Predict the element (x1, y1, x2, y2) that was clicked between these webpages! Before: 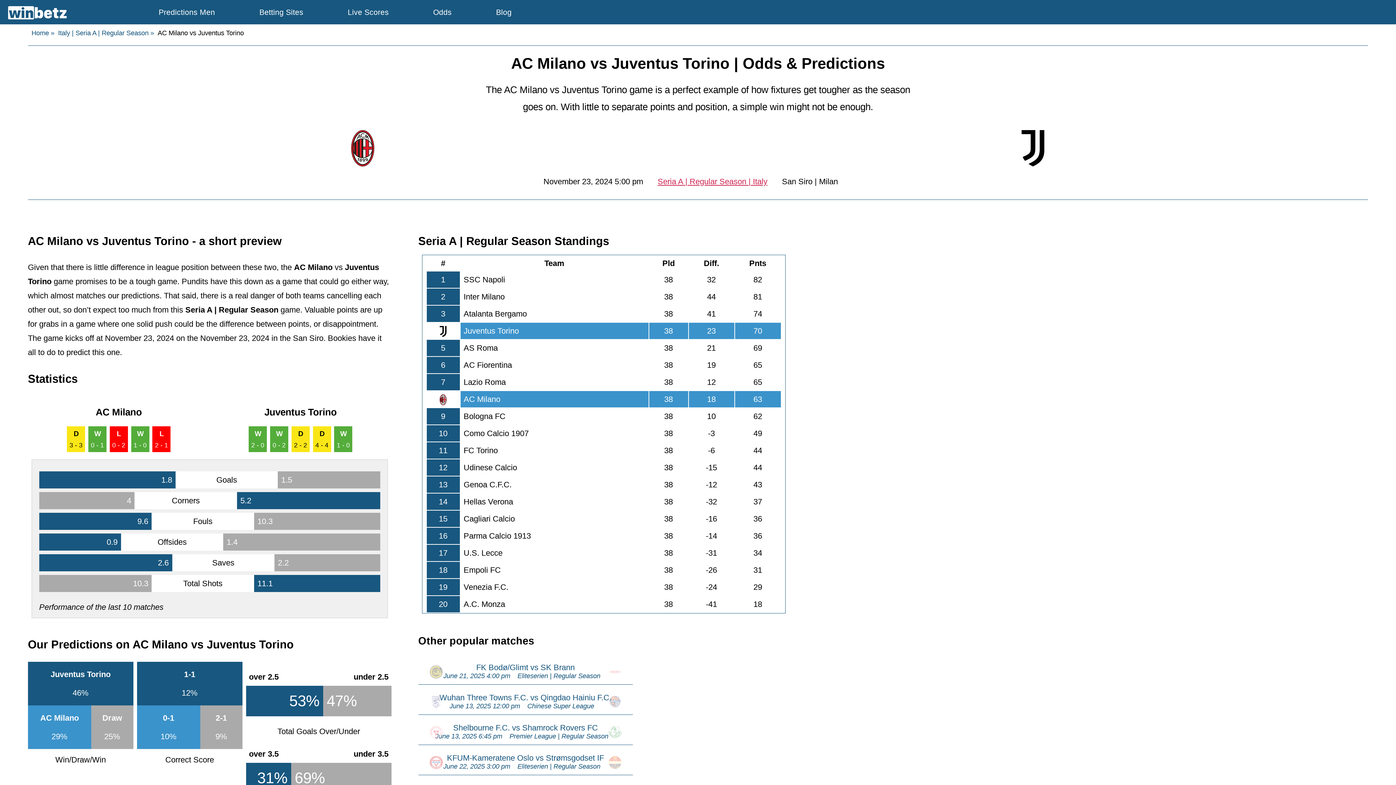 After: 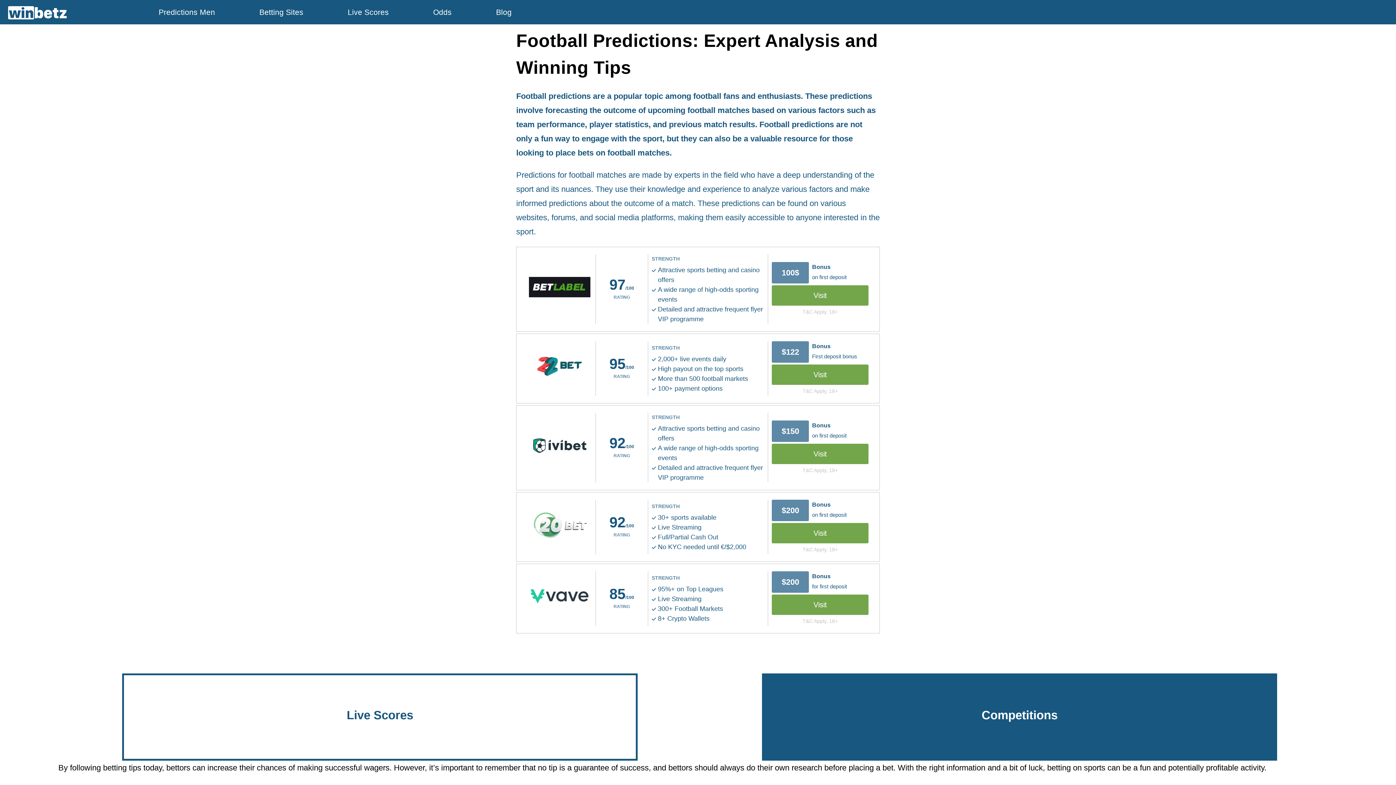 Action: bbox: (7, 5, 67, 24)